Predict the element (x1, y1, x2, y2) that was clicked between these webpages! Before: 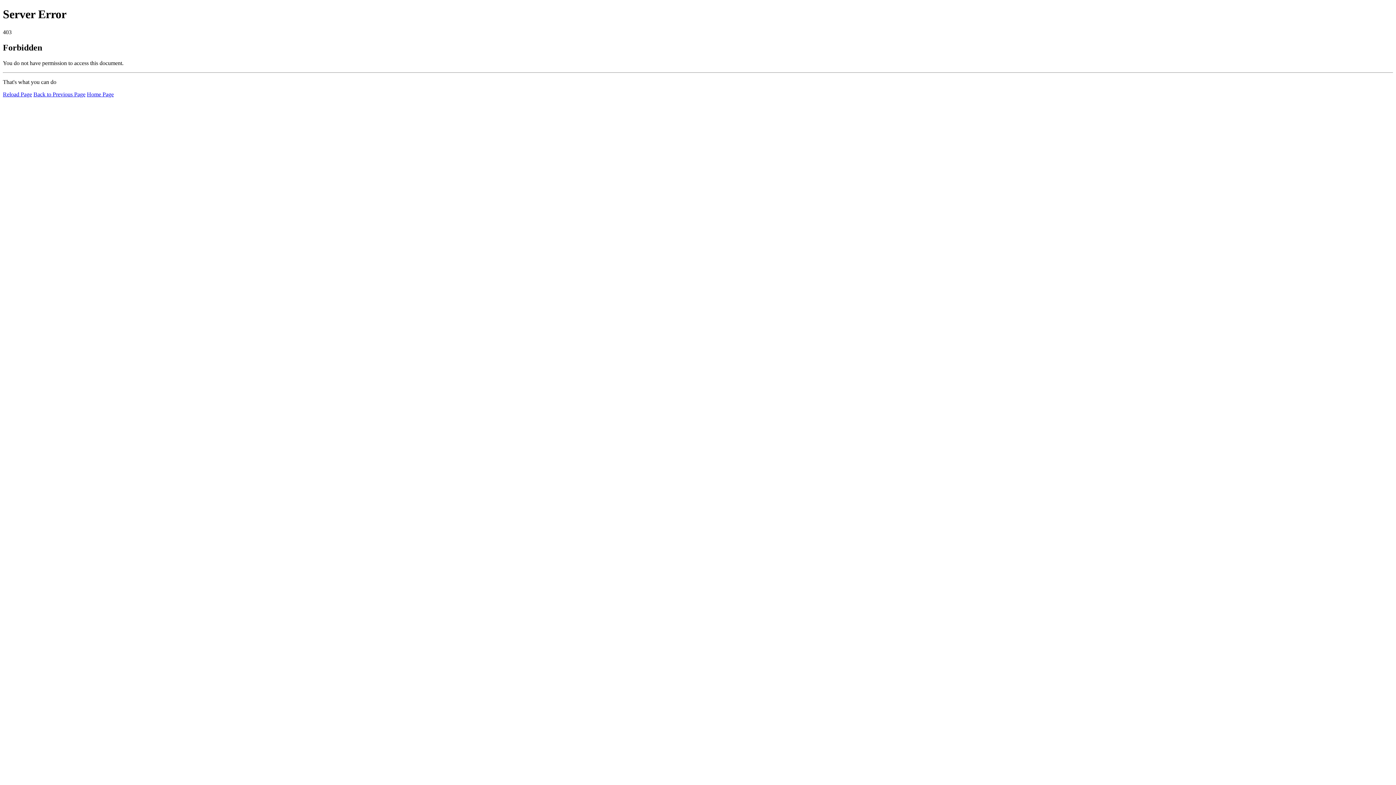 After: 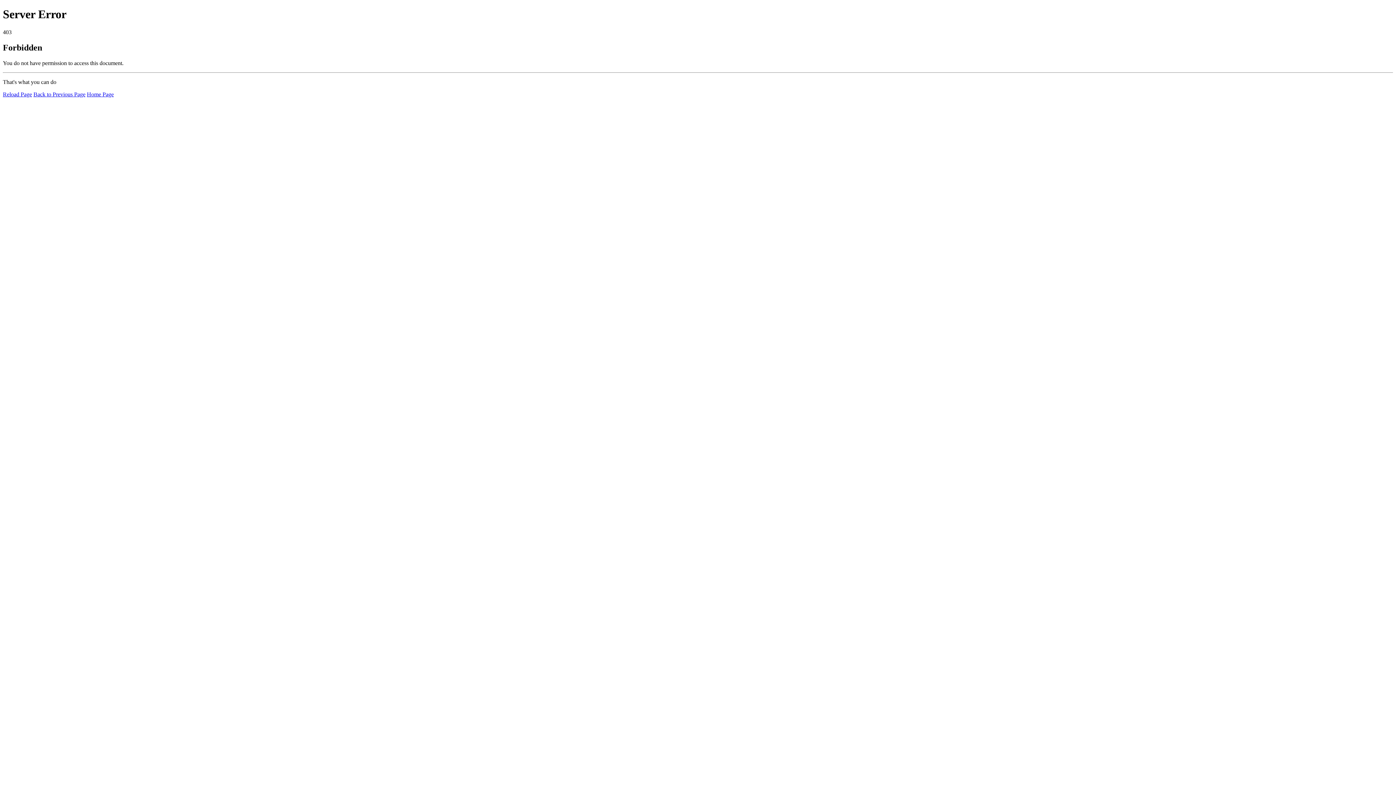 Action: label: Home Page bbox: (86, 91, 113, 97)